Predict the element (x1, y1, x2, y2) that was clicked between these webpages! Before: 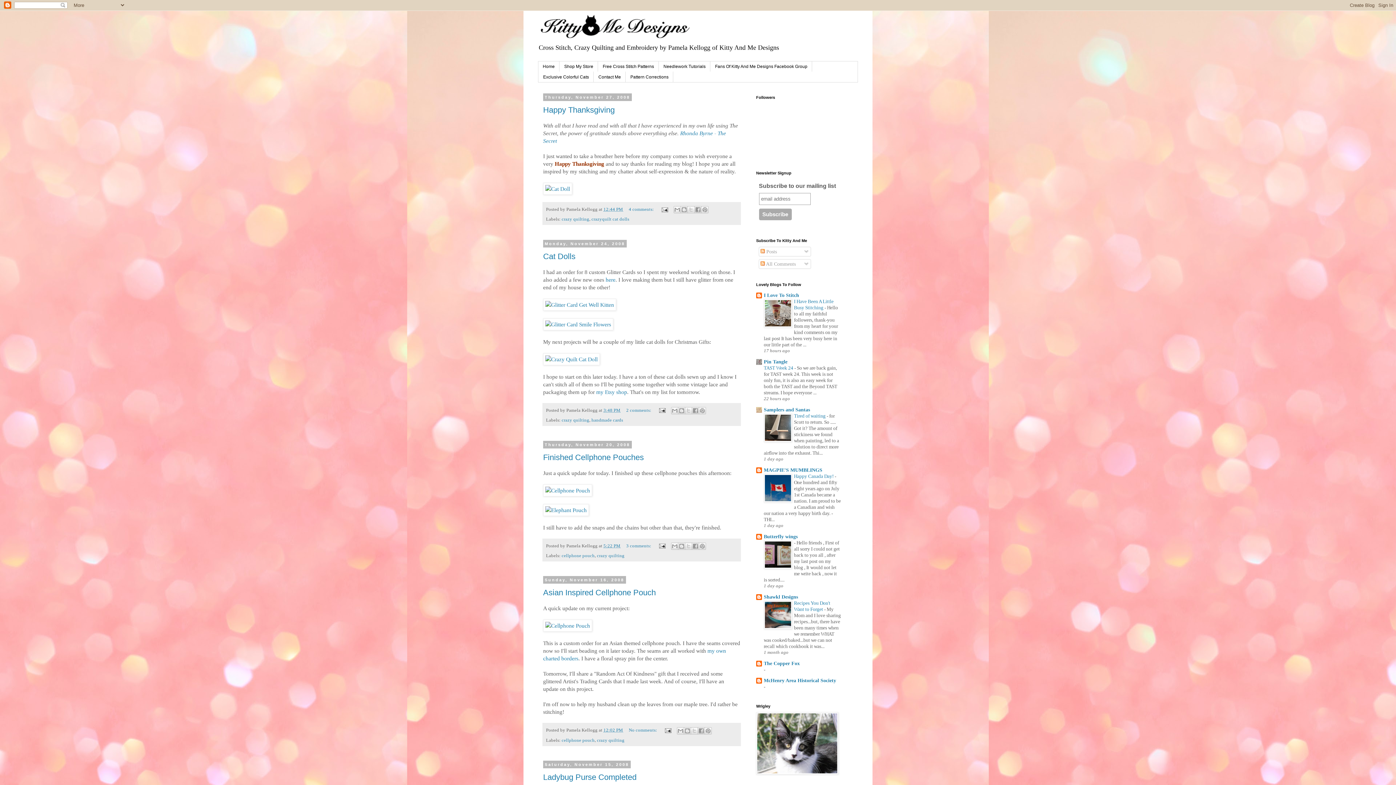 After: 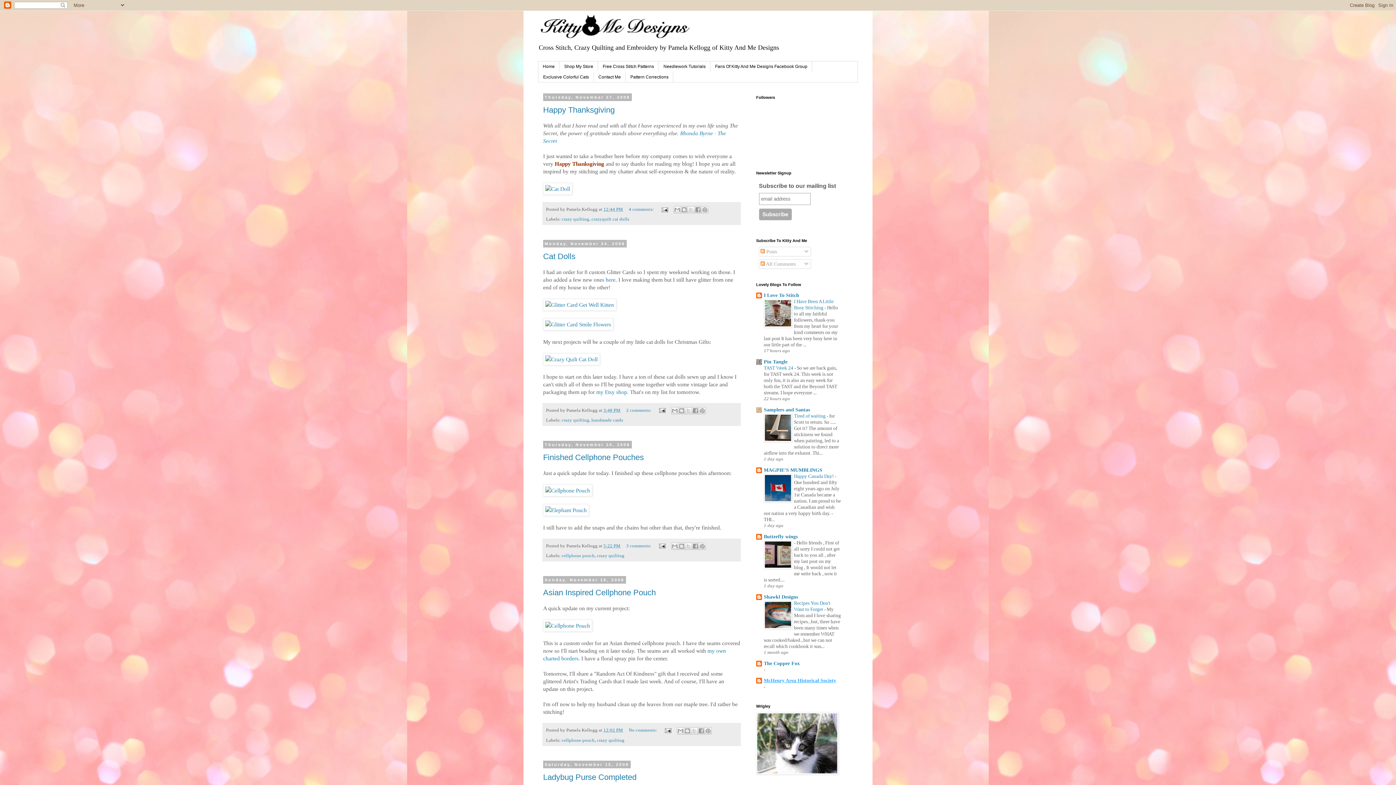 Action: bbox: (764, 678, 836, 683) label: McHenry Area Historical Society